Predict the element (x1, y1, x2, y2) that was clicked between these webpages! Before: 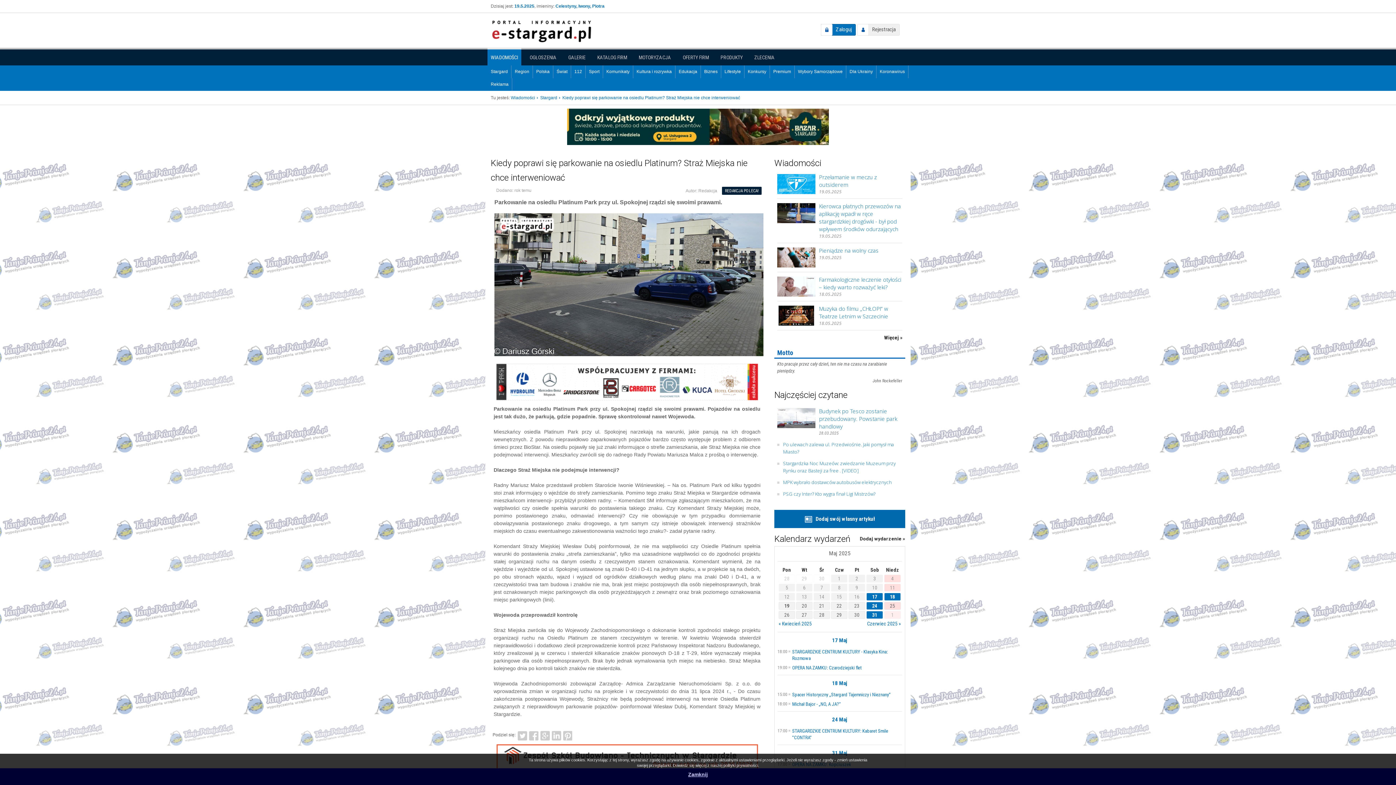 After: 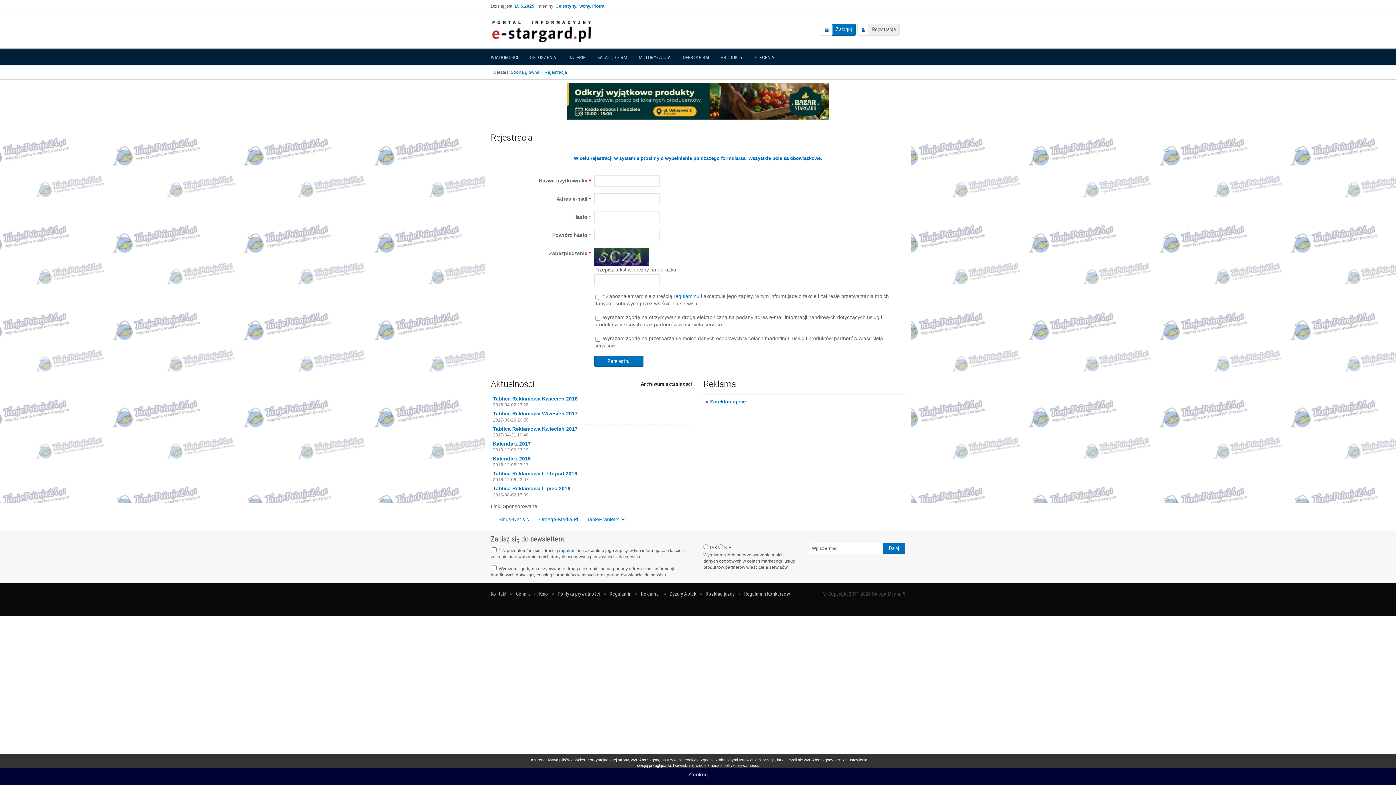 Action: bbox: (857, 24, 900, 35) label: Rejestracja